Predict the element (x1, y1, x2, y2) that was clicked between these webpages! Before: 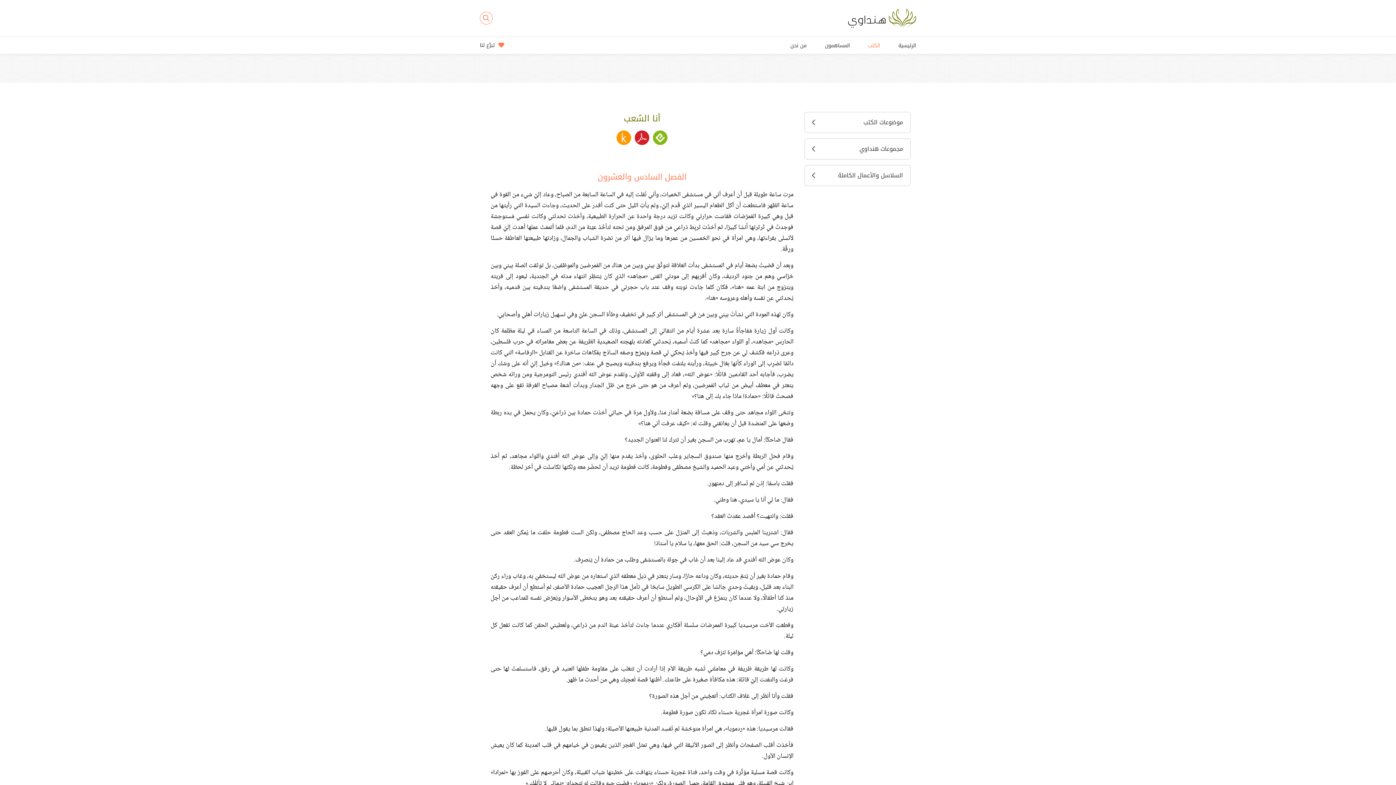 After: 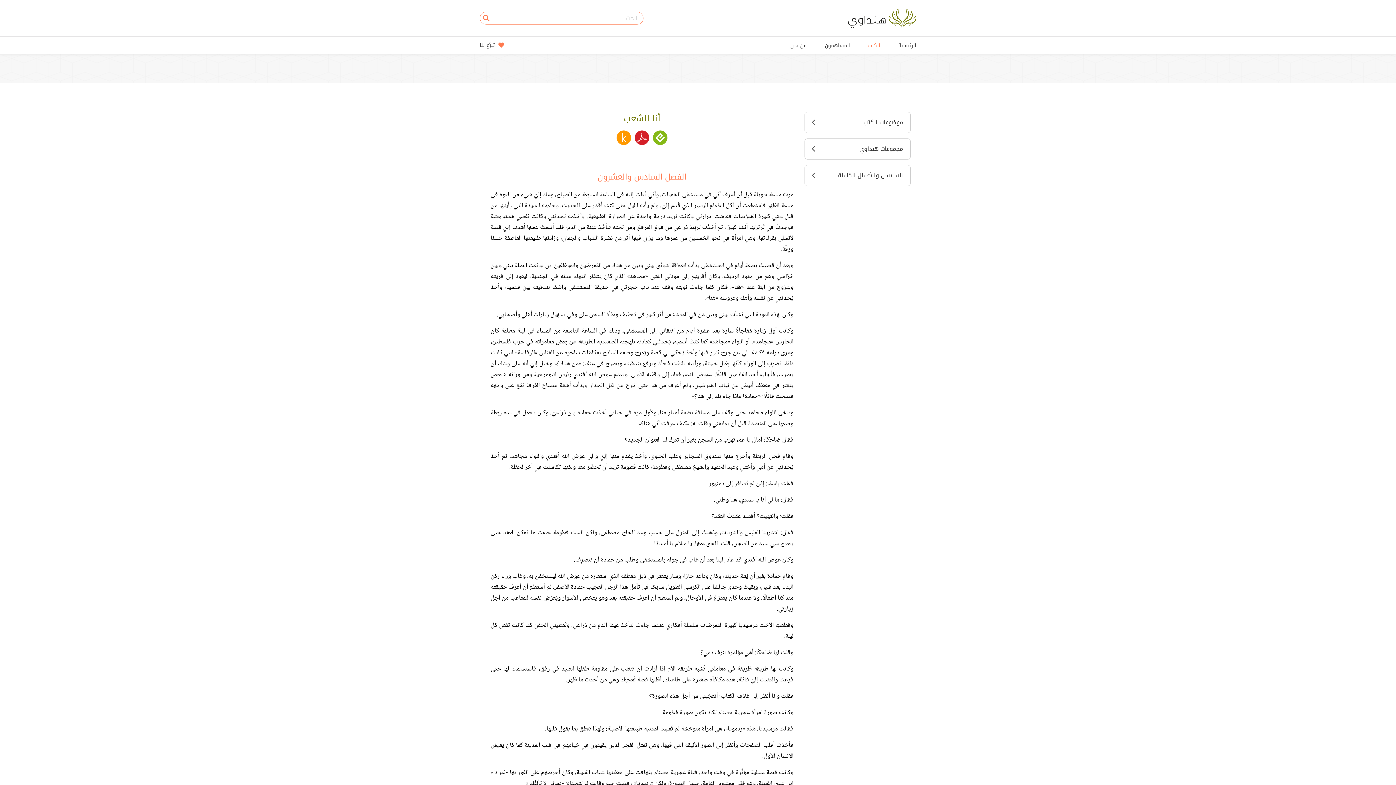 Action: bbox: (480, 11, 492, 24)